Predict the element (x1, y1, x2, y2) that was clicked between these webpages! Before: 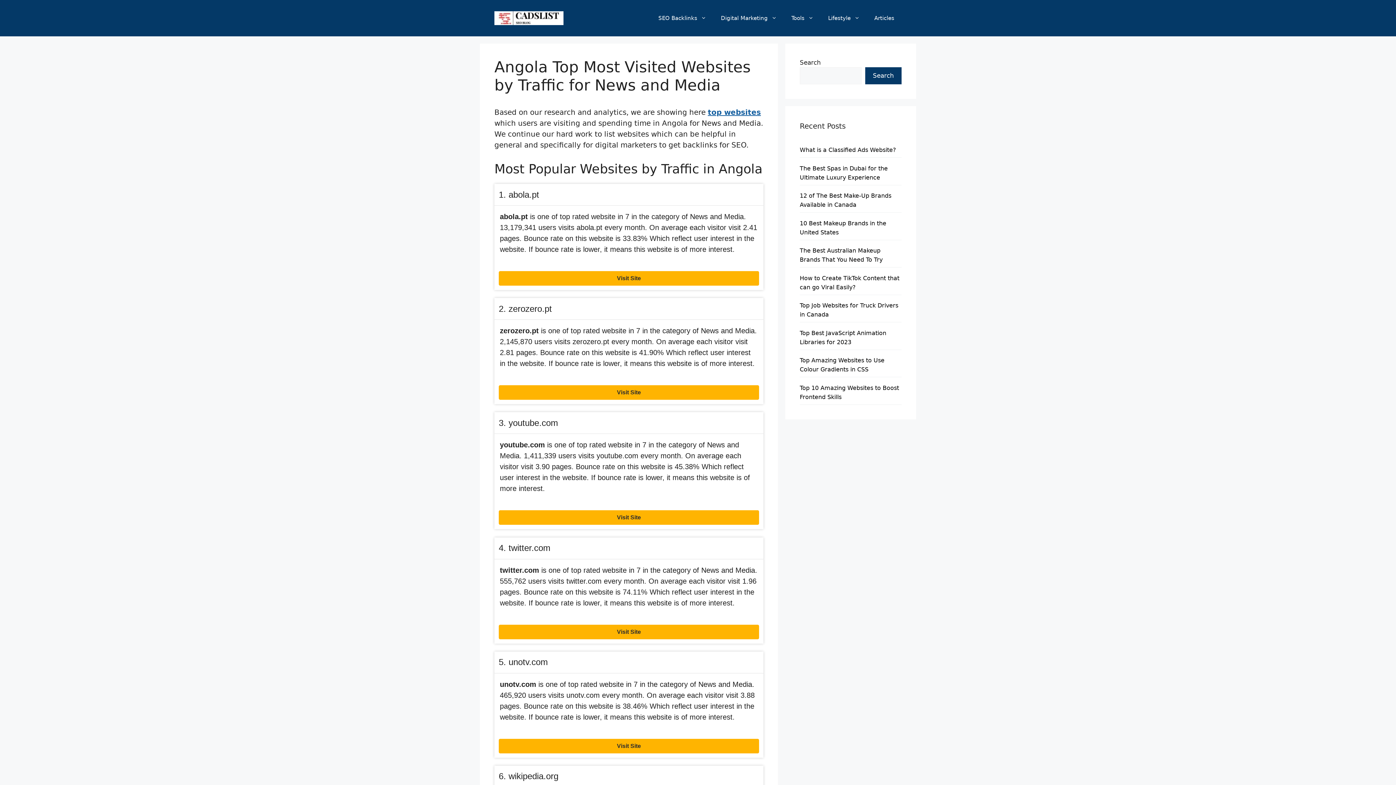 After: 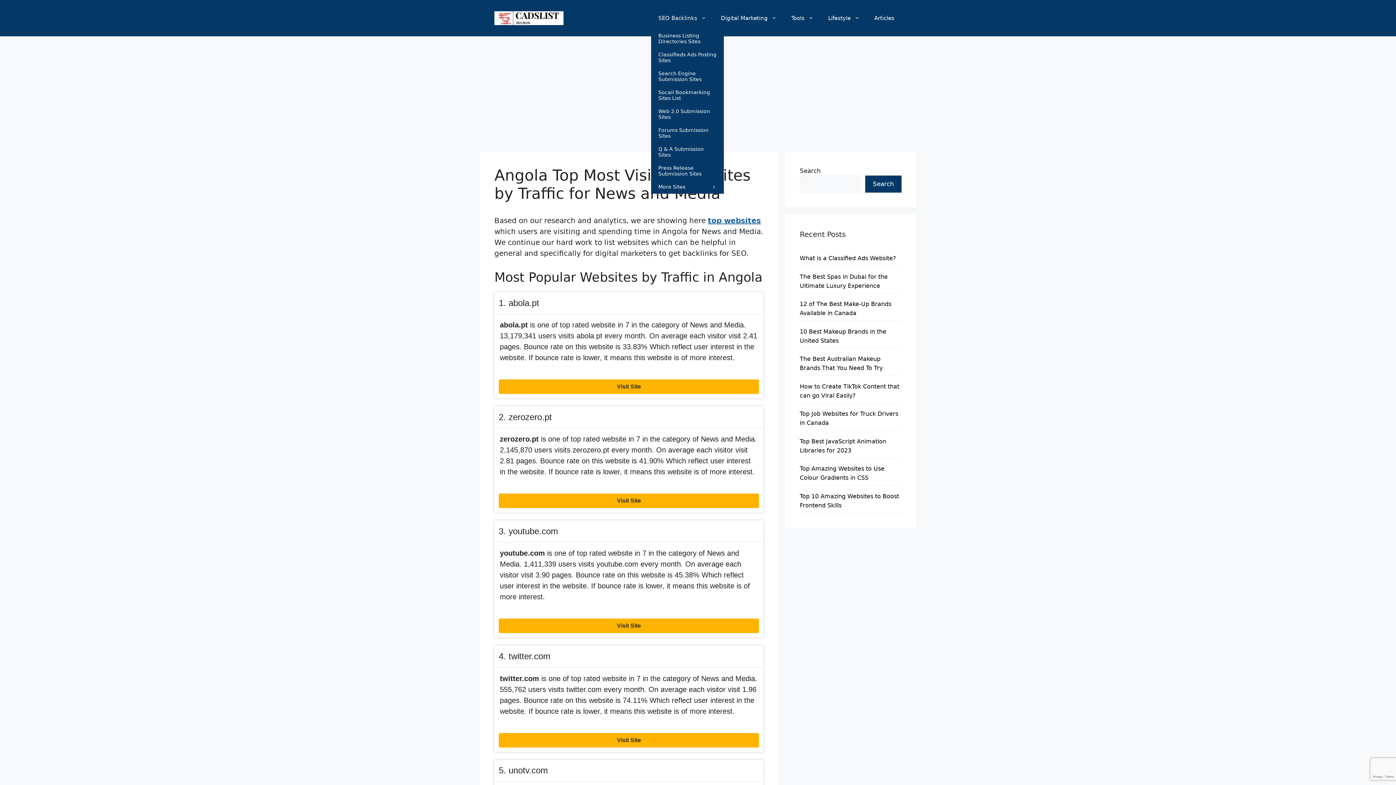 Action: bbox: (651, 7, 713, 29) label: SEO Backlinks